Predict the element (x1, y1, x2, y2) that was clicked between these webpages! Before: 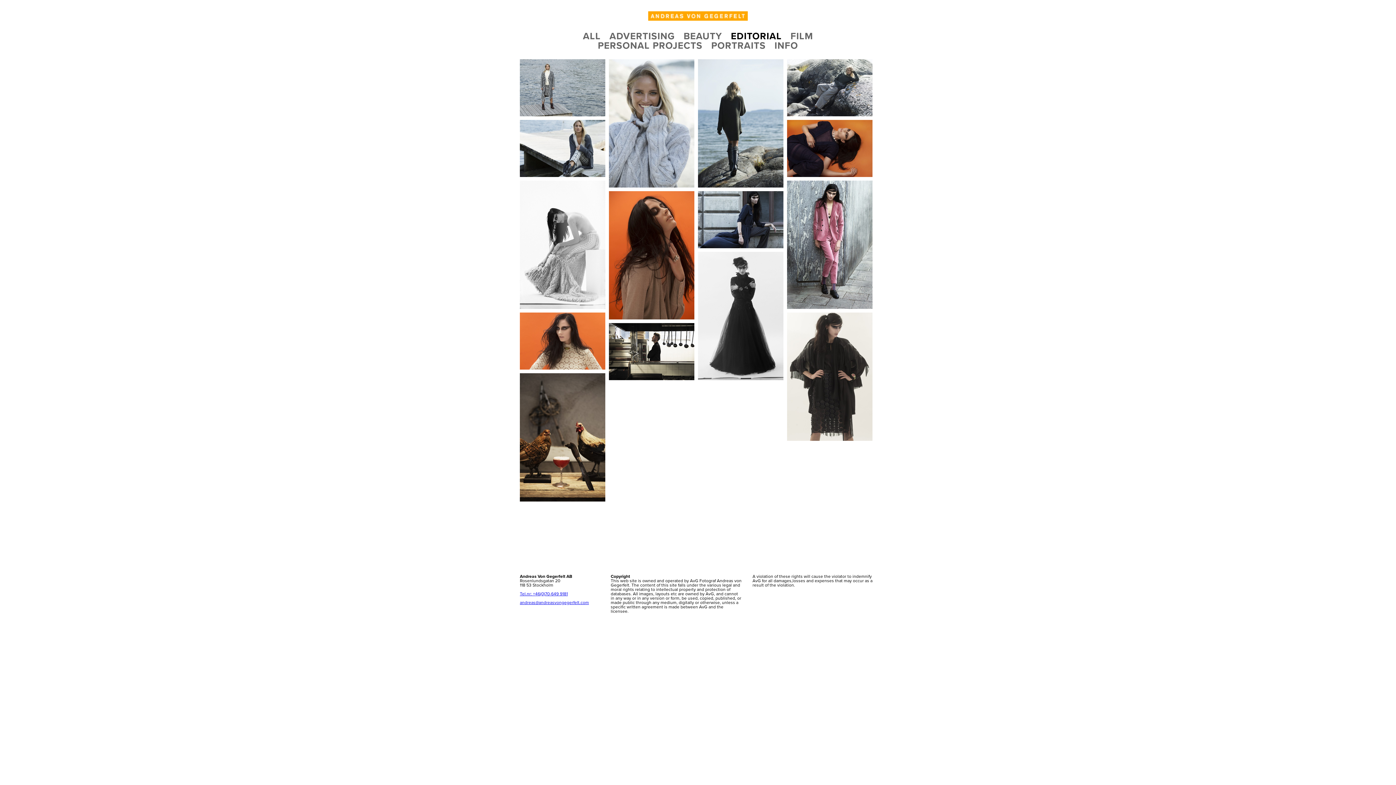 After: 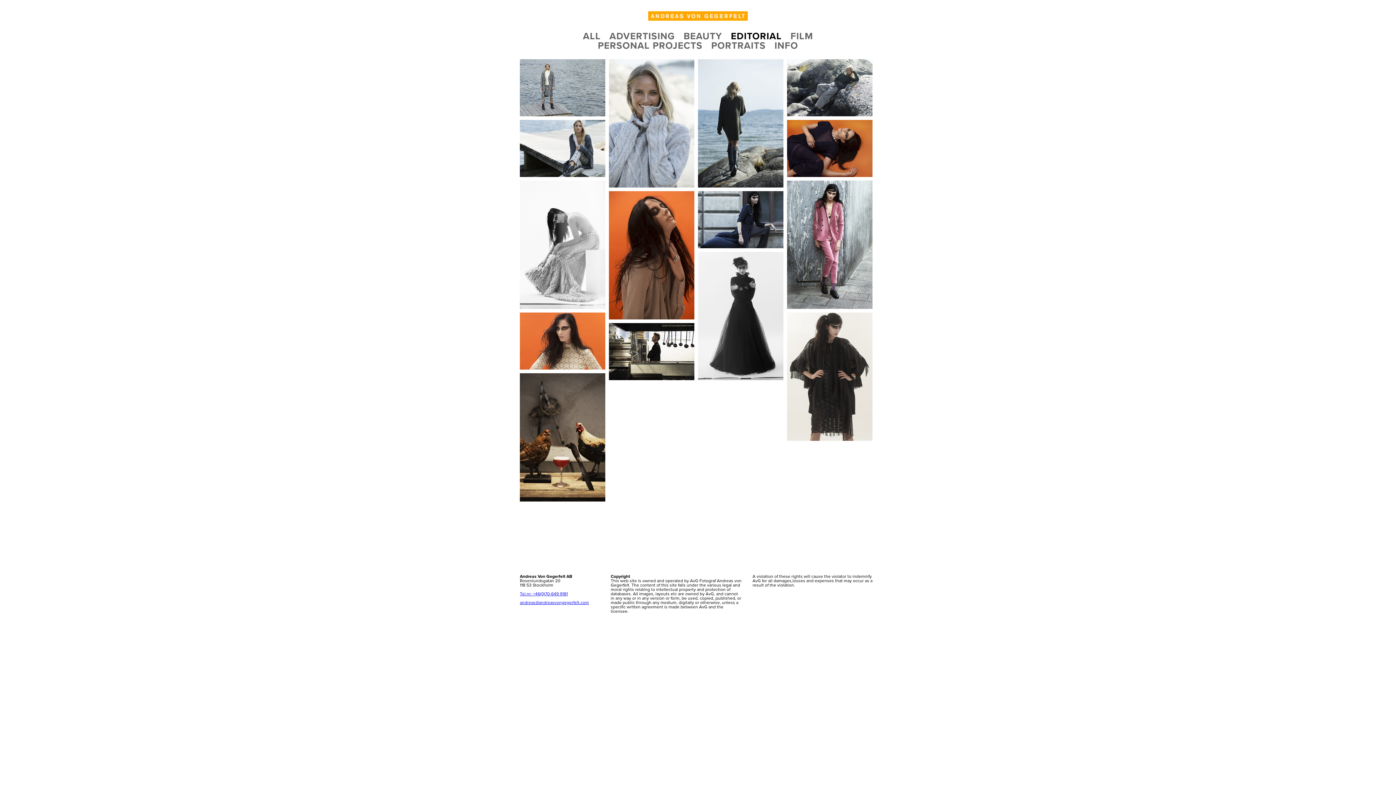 Action: bbox: (520, 591, 568, 596) label: Tel.nr: +46(0)70-649 9181